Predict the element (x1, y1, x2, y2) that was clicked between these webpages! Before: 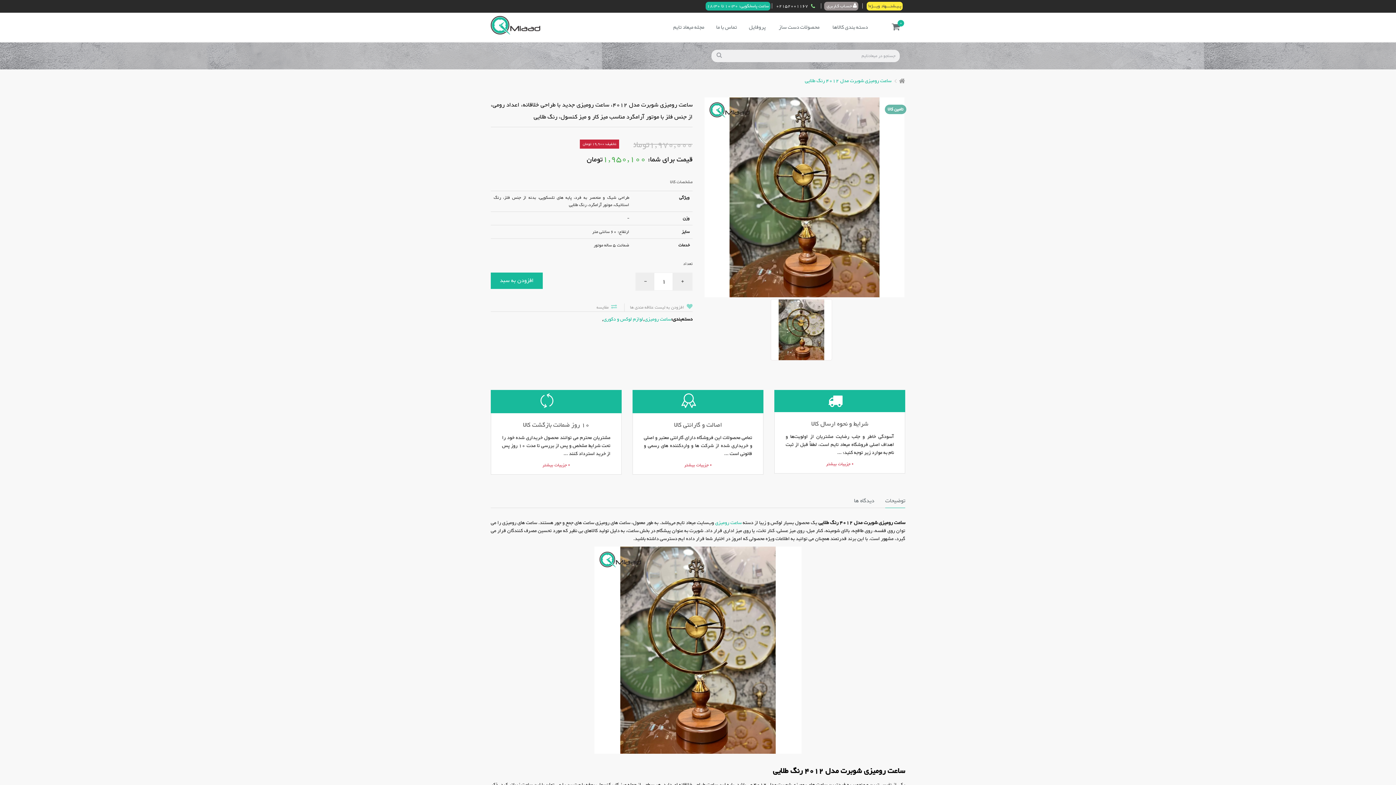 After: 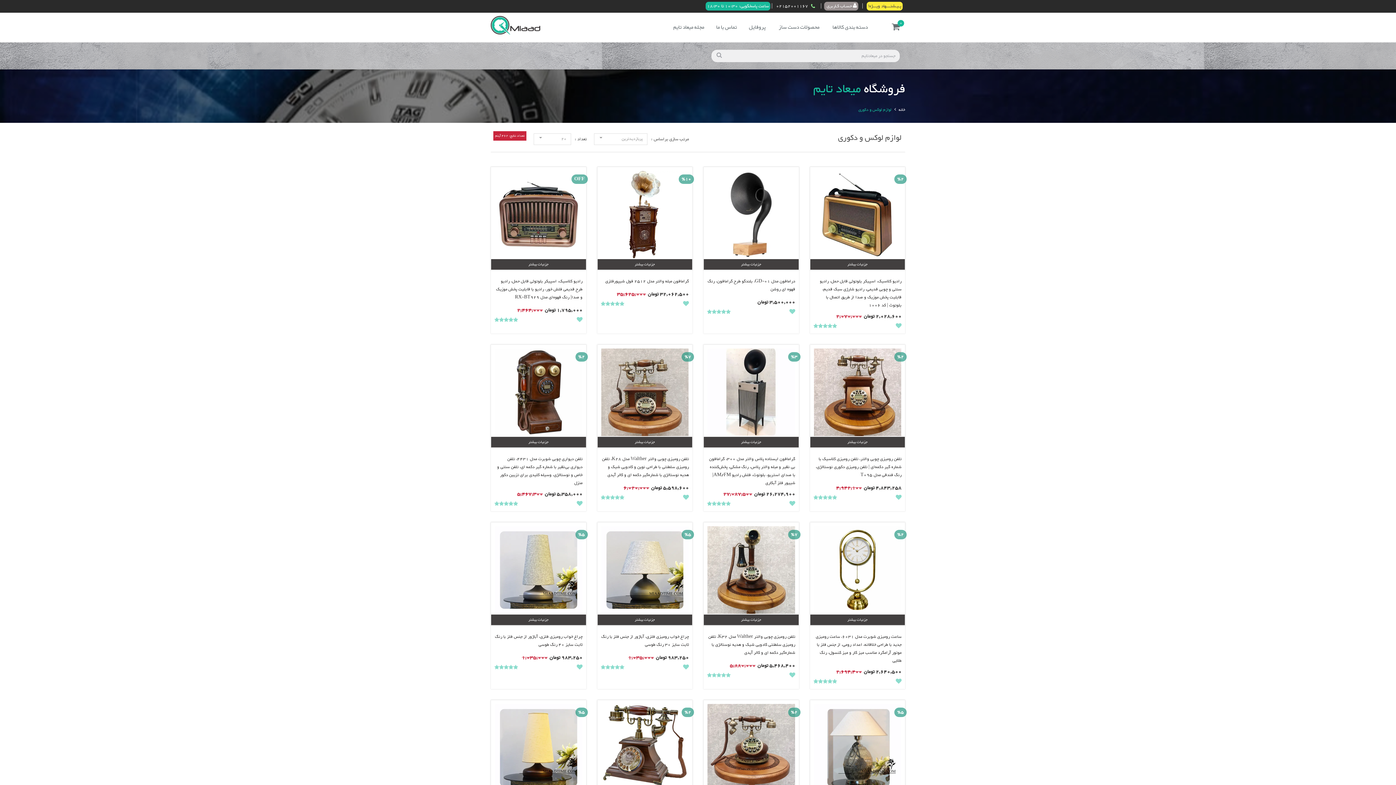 Action: label: لوازم لوکس و دکوری bbox: (603, 314, 643, 324)